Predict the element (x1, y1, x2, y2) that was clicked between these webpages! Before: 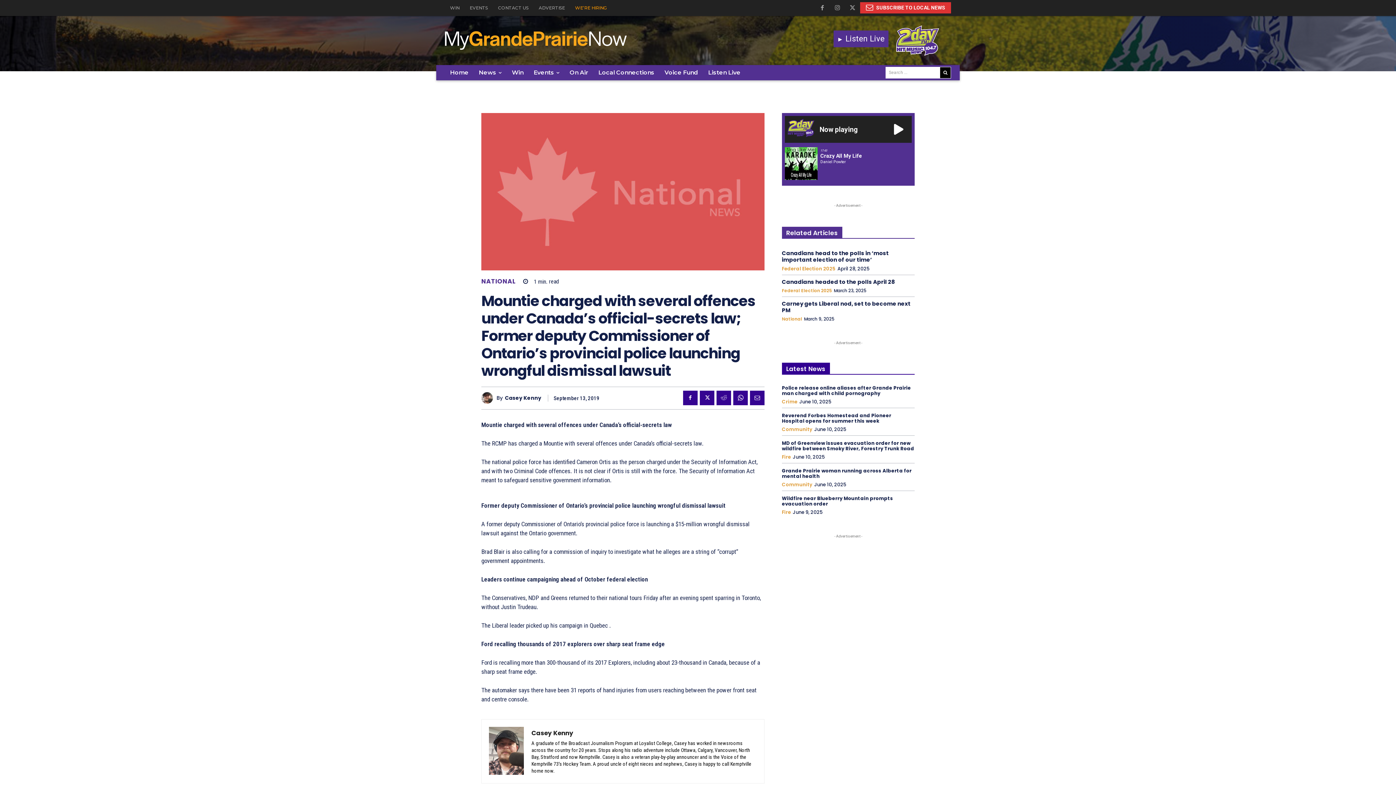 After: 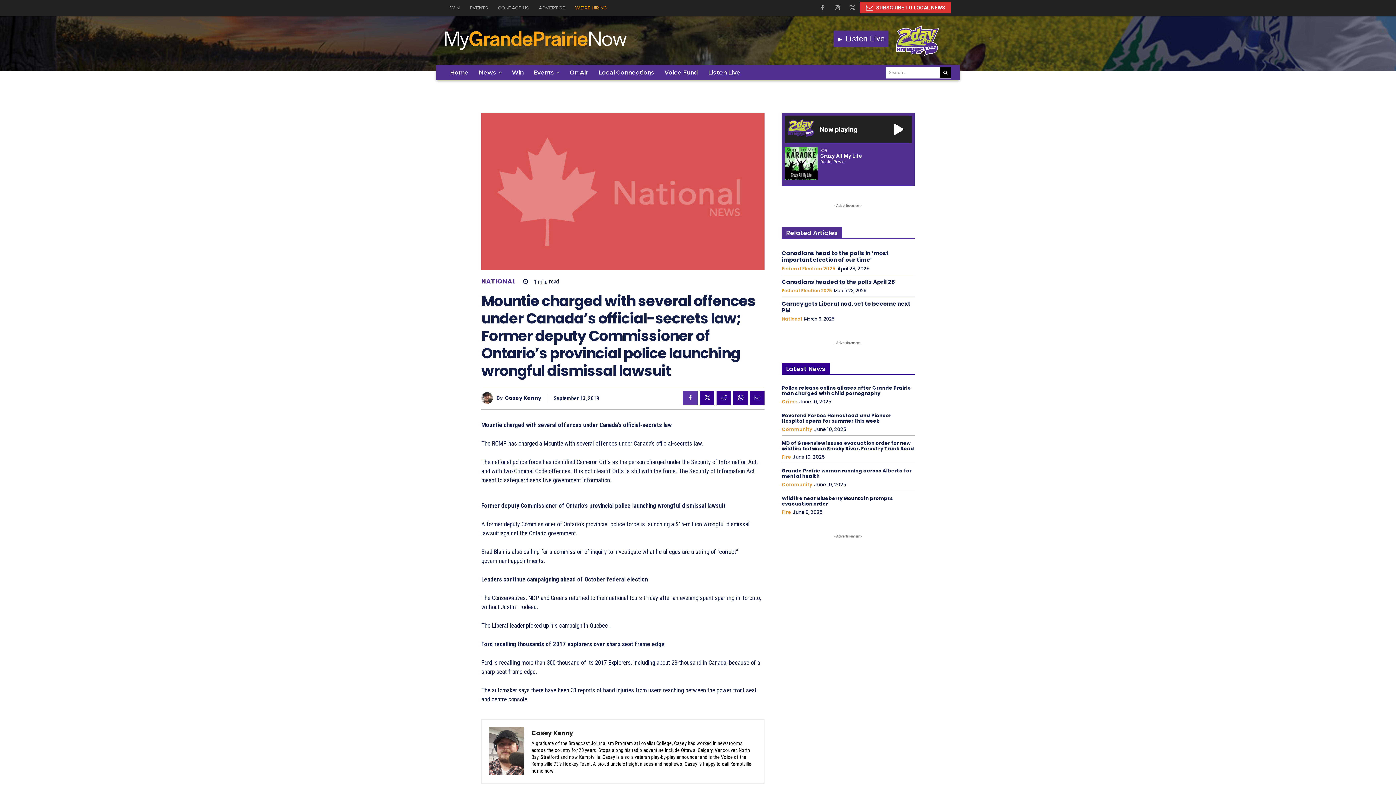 Action: bbox: (683, 390, 697, 405)